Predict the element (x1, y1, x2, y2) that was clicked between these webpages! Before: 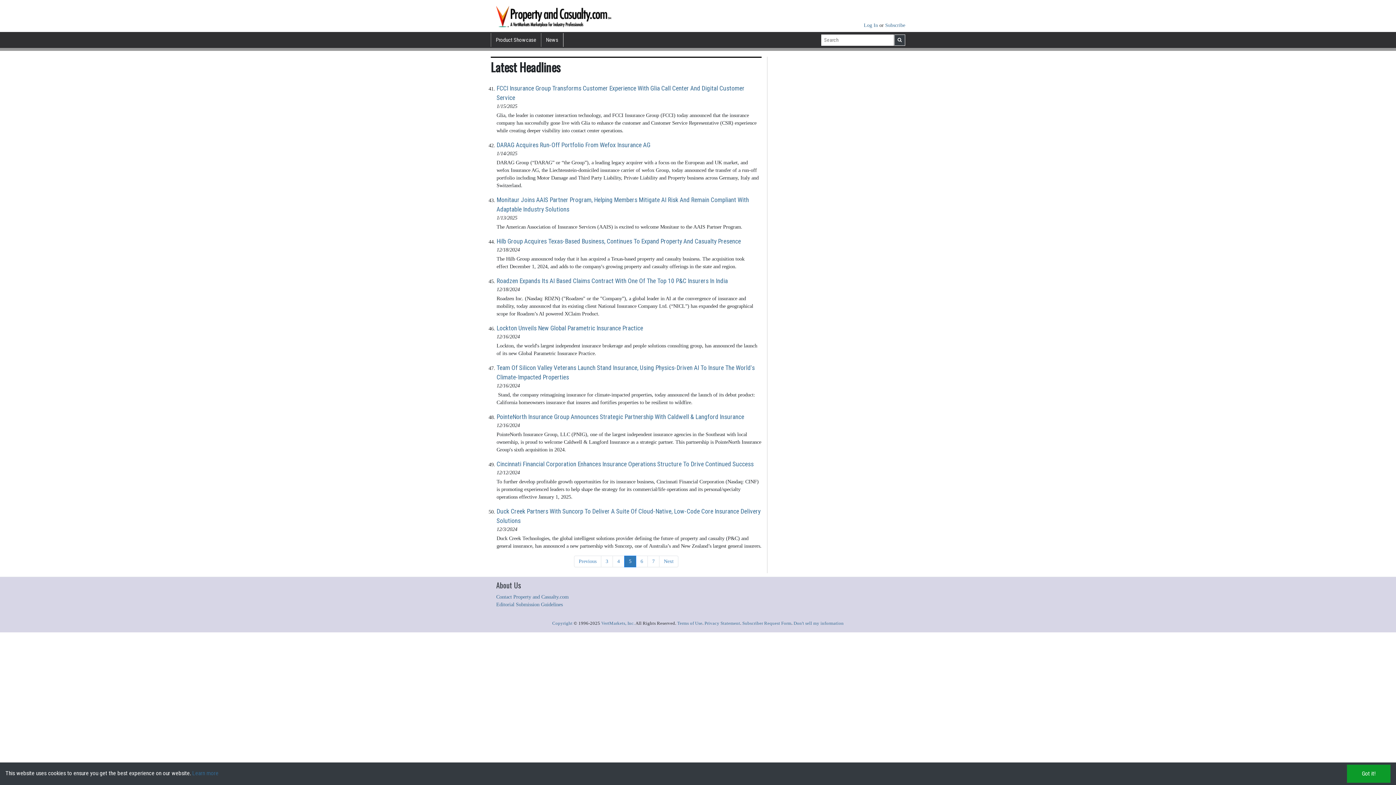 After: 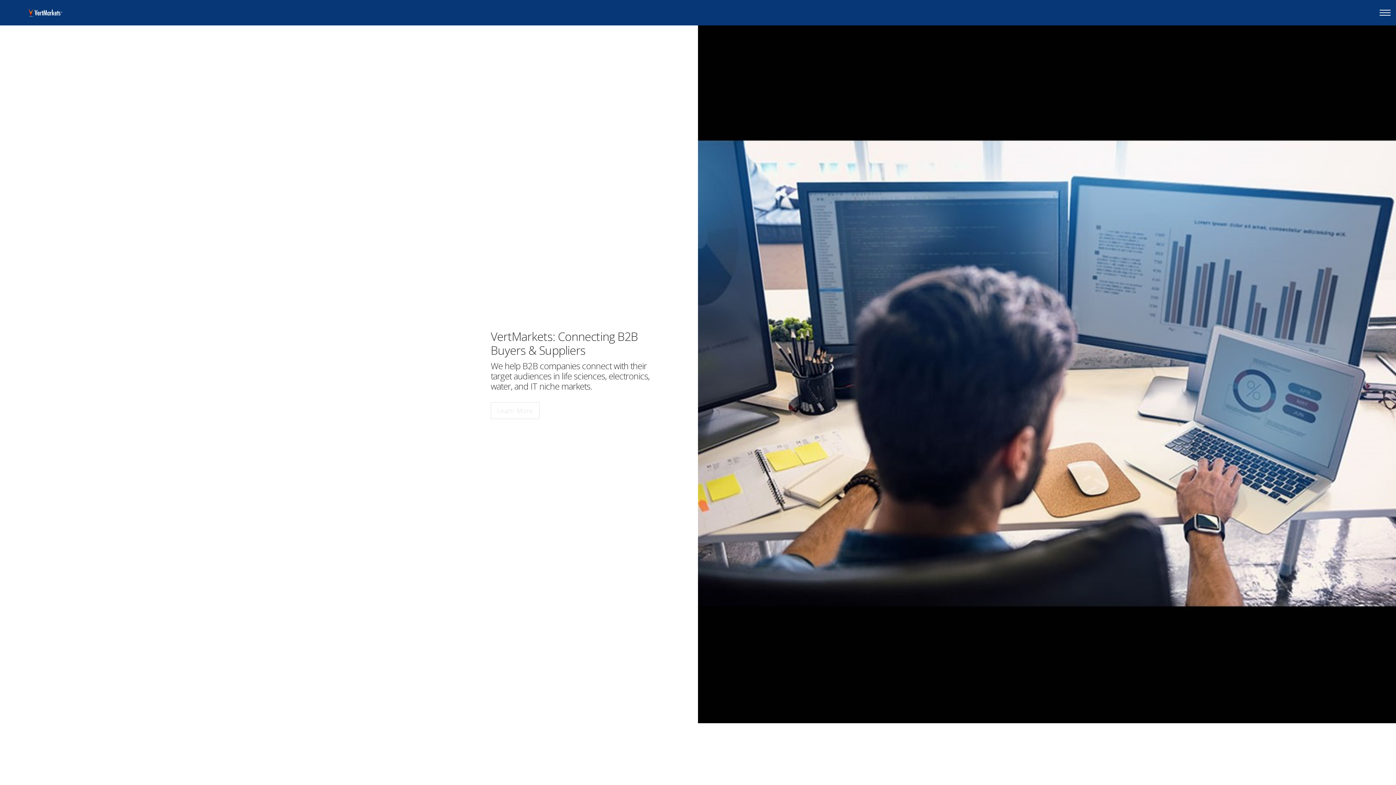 Action: bbox: (601, 621, 634, 626) label: VertMarkets, Inc.